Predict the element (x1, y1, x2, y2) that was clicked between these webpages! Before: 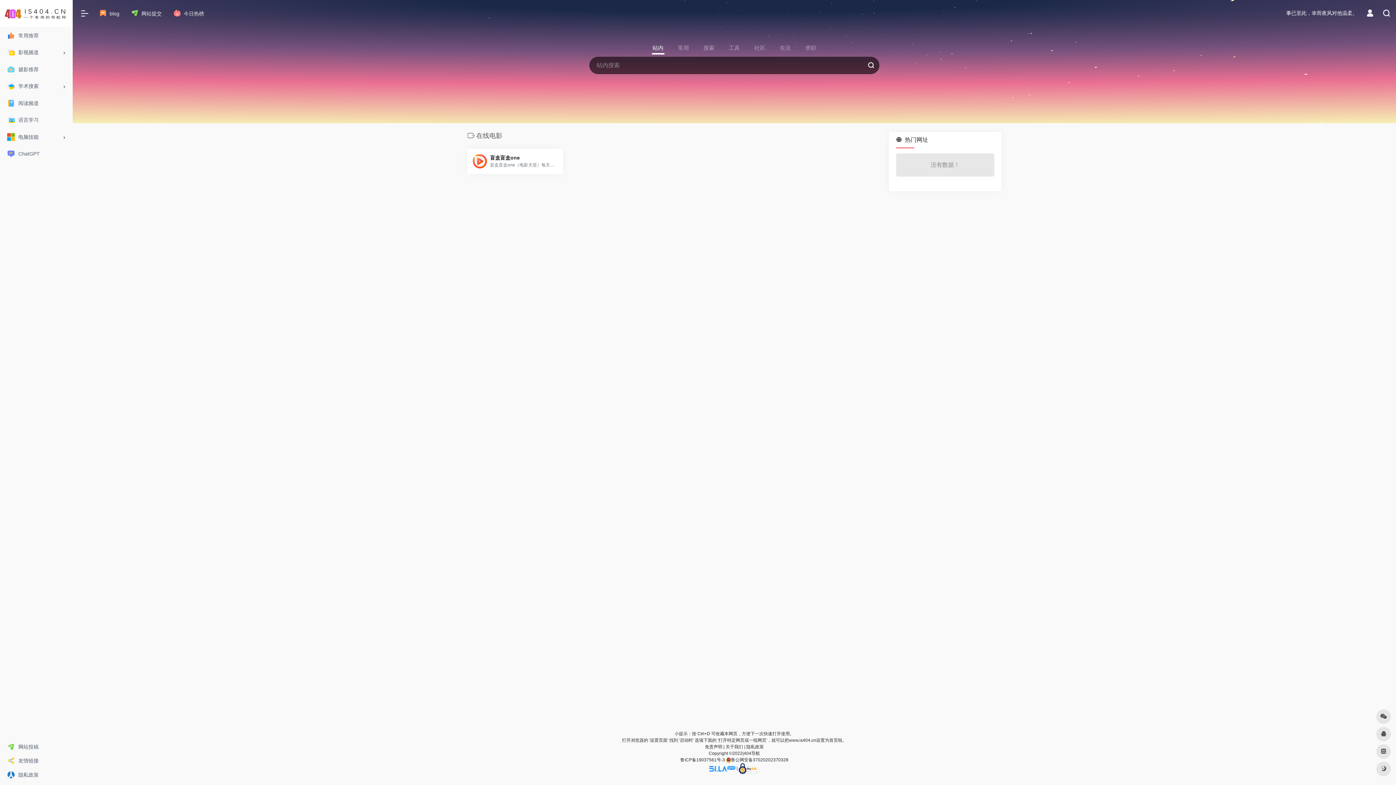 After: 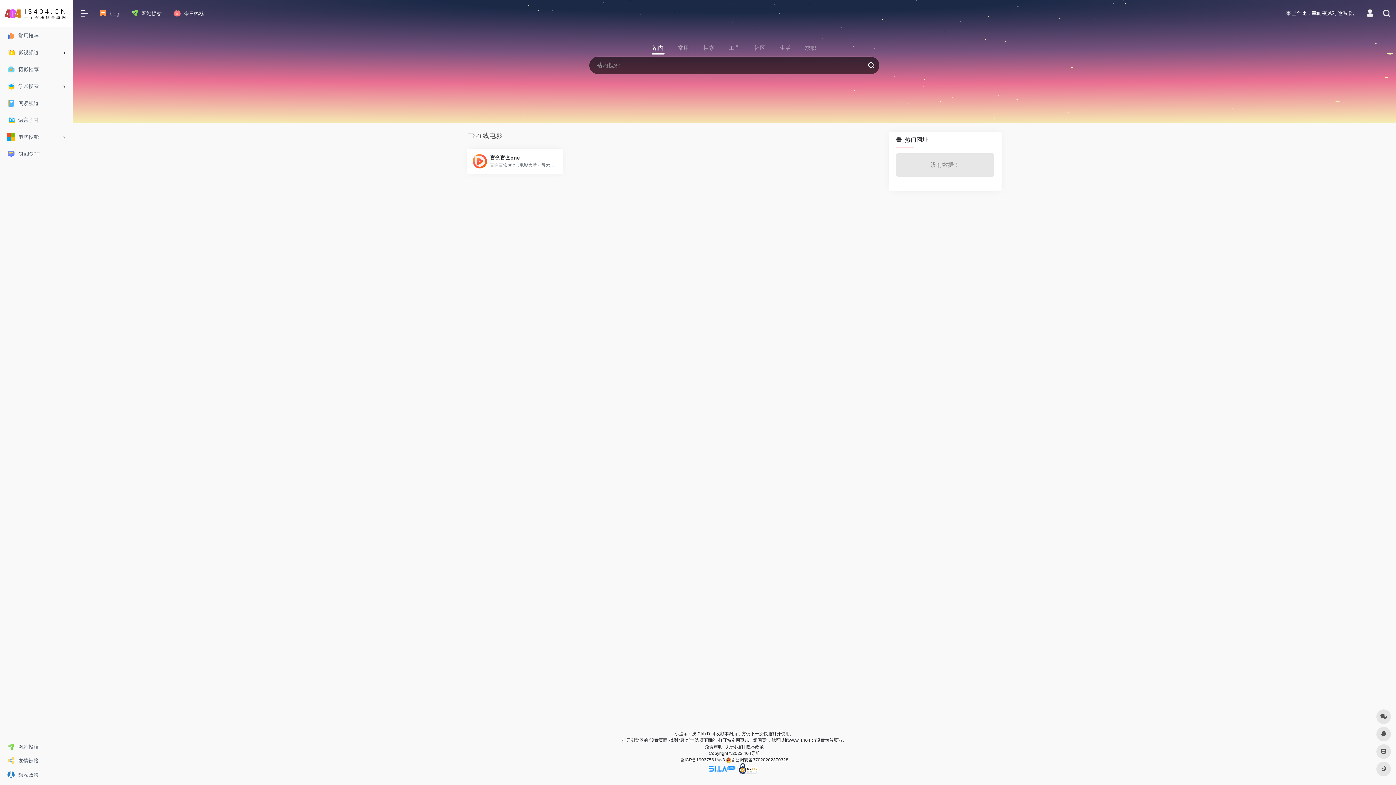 Action: bbox: (709, 766, 735, 771)